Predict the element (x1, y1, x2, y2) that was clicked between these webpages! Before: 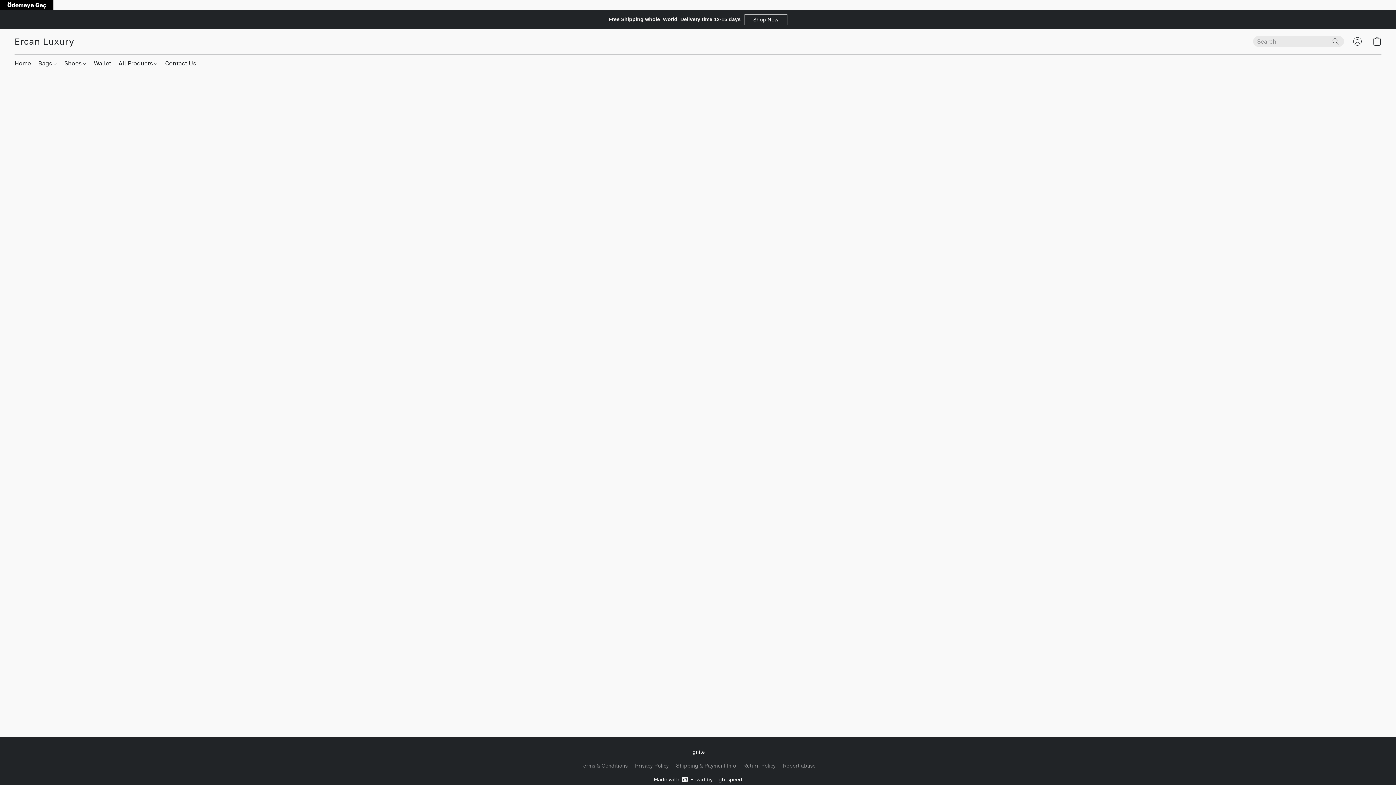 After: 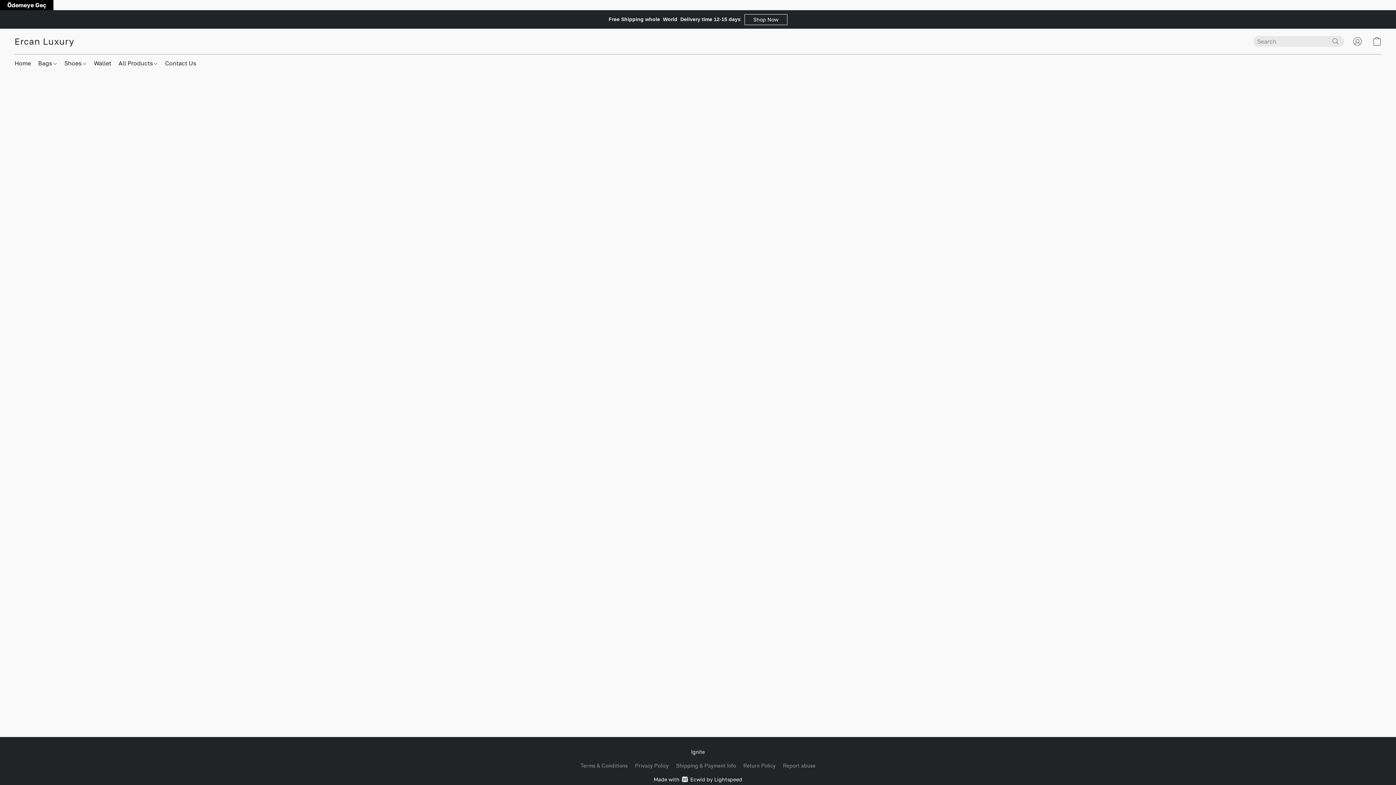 Action: bbox: (60, 56, 90, 70) label: Shoes